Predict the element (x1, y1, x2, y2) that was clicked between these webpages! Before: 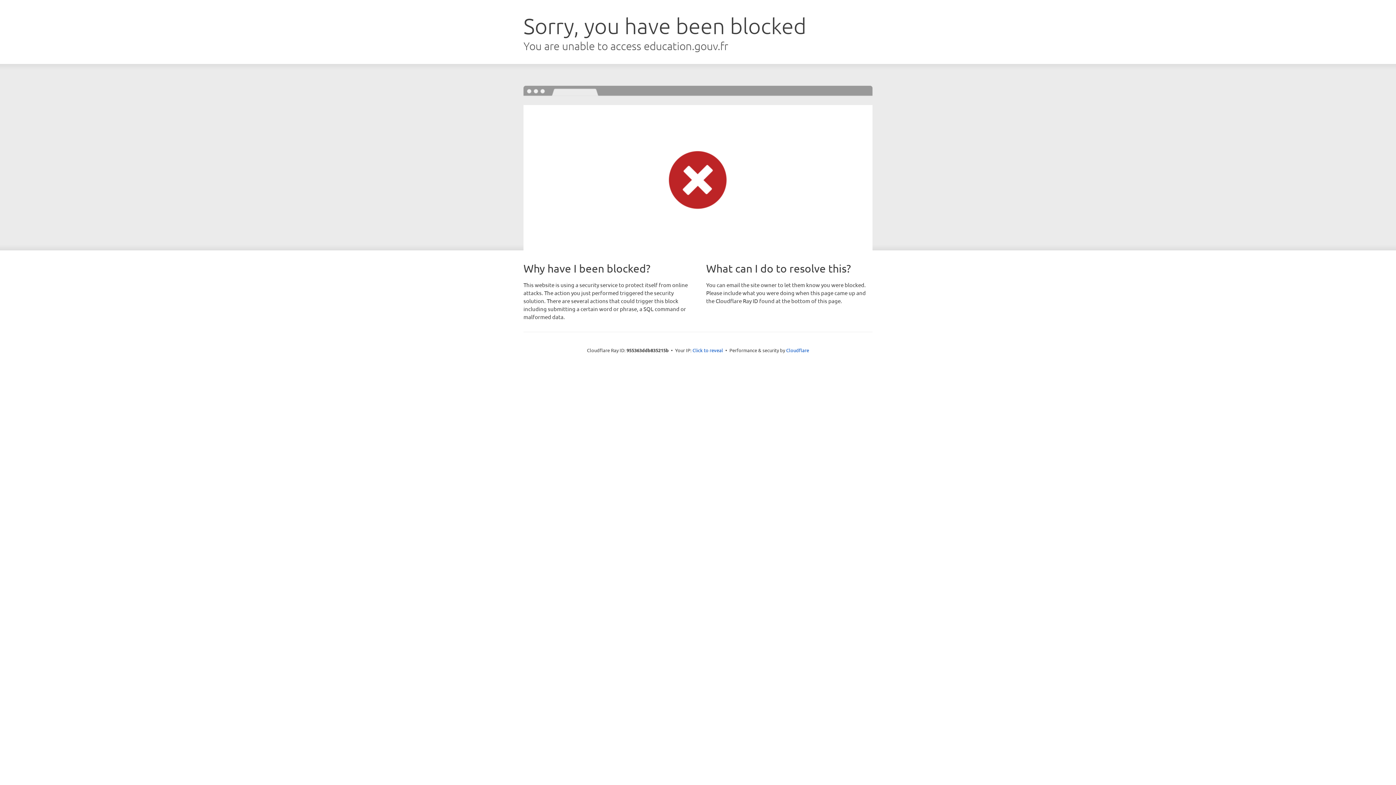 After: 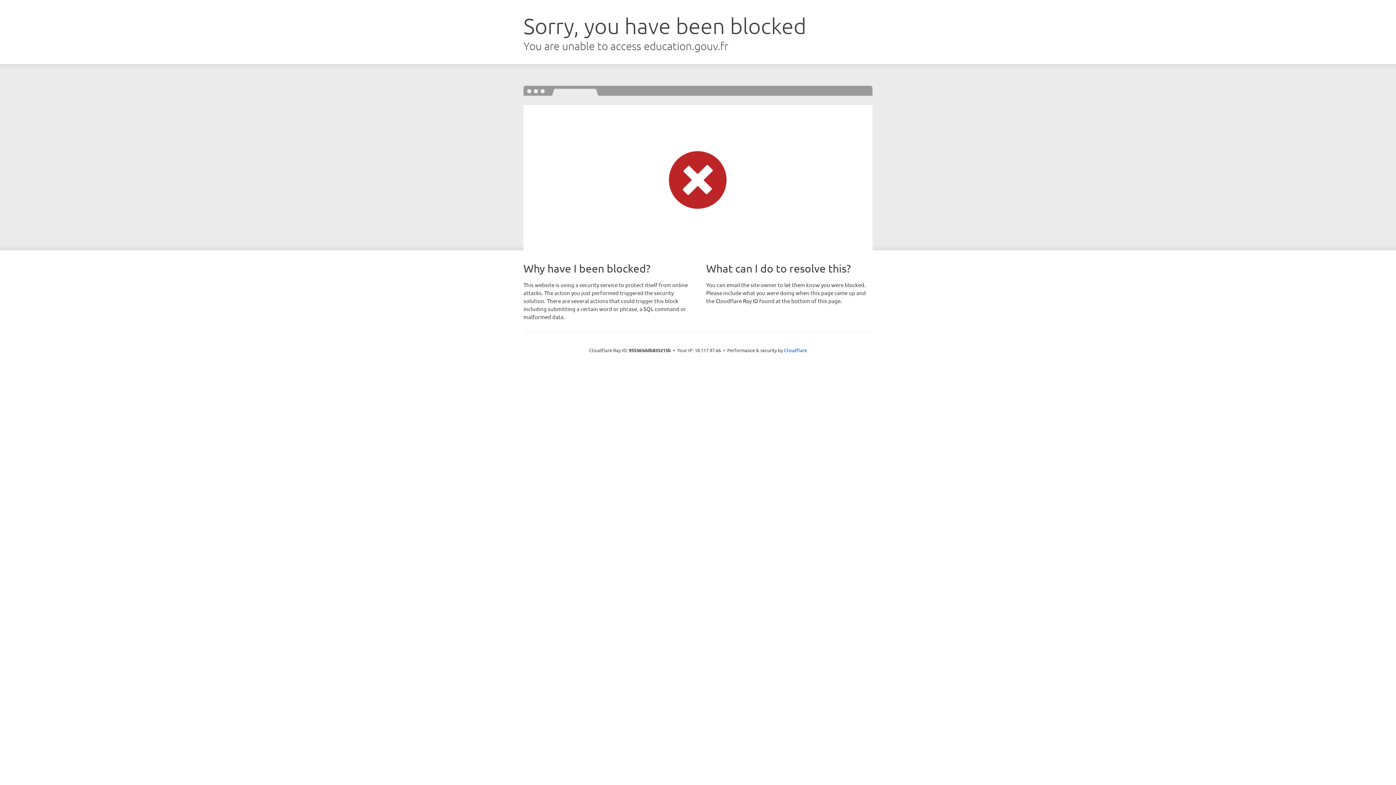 Action: label: Click to reveal bbox: (692, 346, 723, 353)